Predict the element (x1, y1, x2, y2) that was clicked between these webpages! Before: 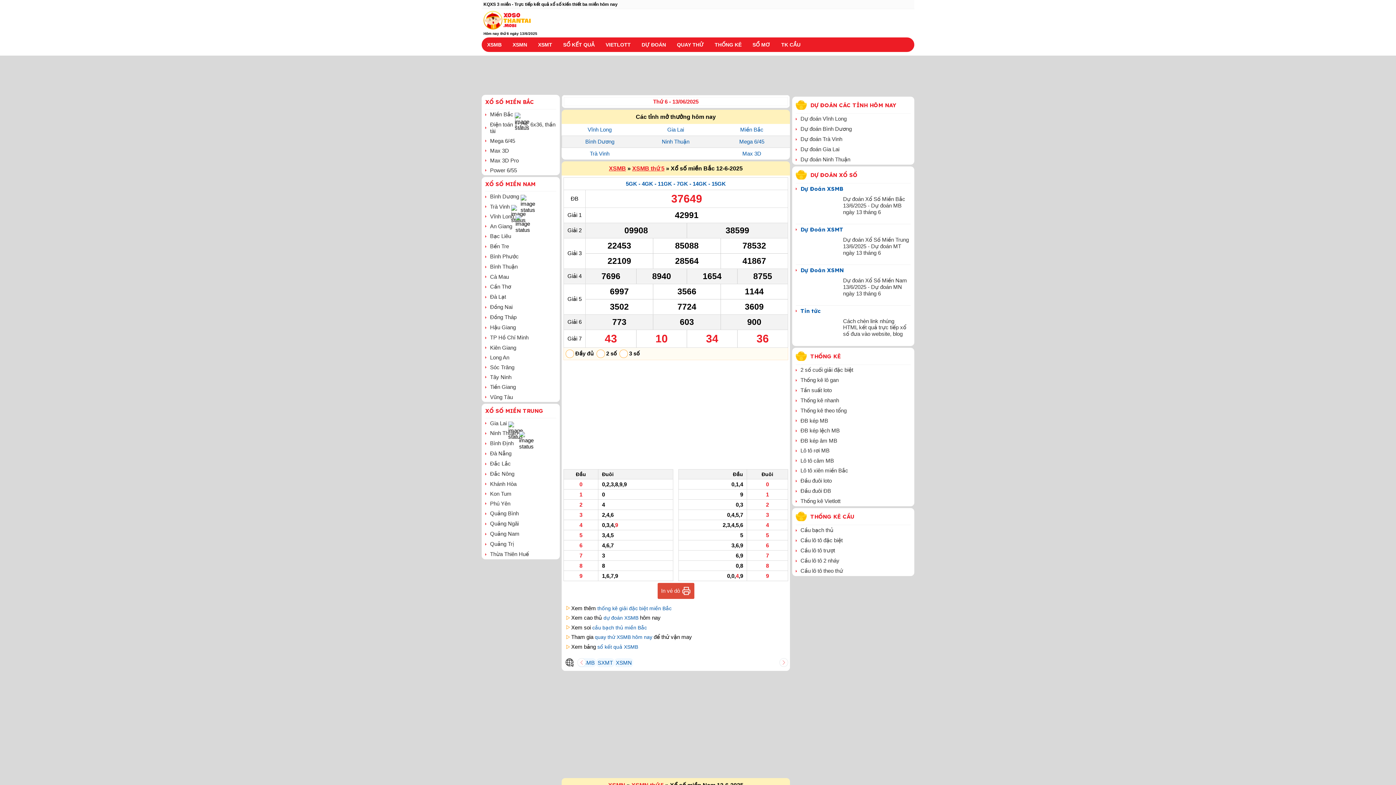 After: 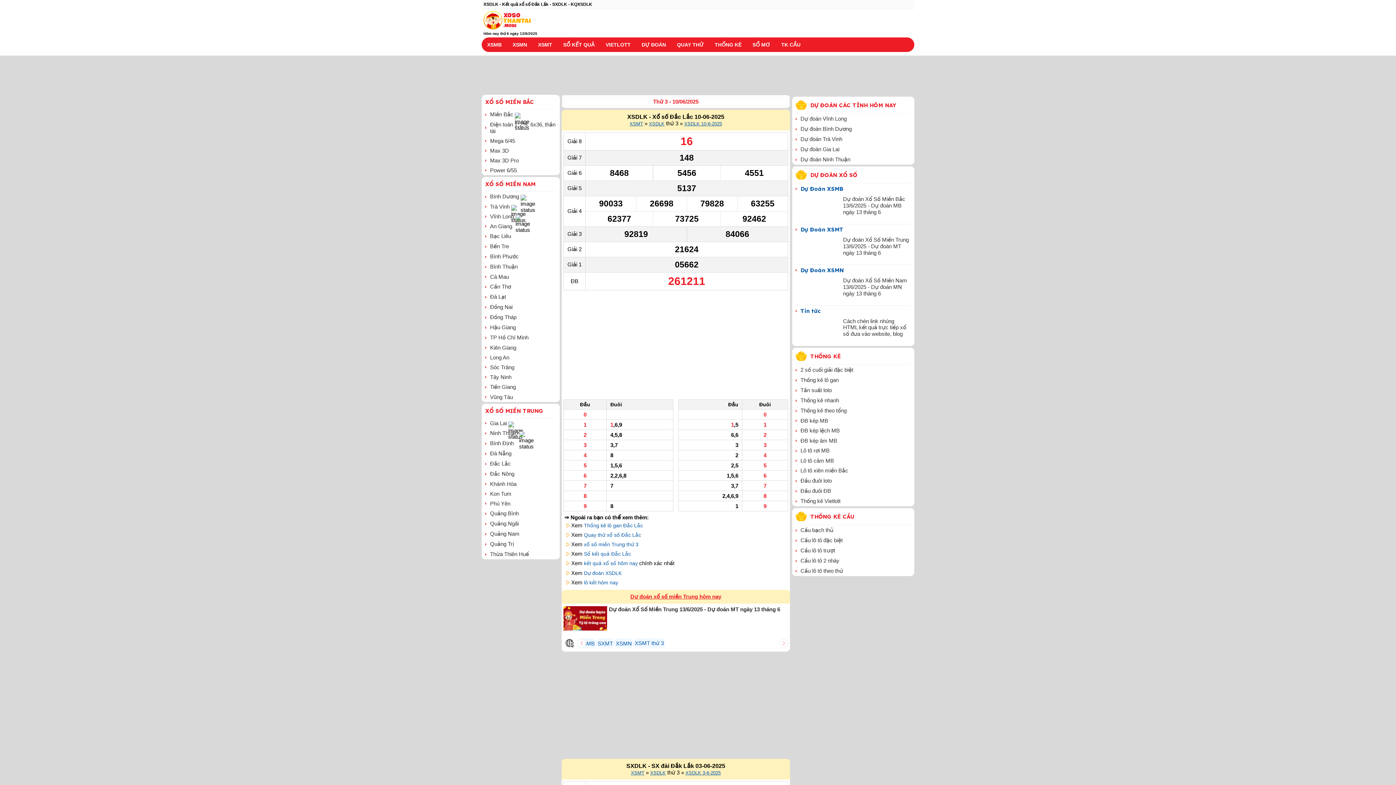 Action: label: Đắc Lắc bbox: (490, 460, 510, 467)